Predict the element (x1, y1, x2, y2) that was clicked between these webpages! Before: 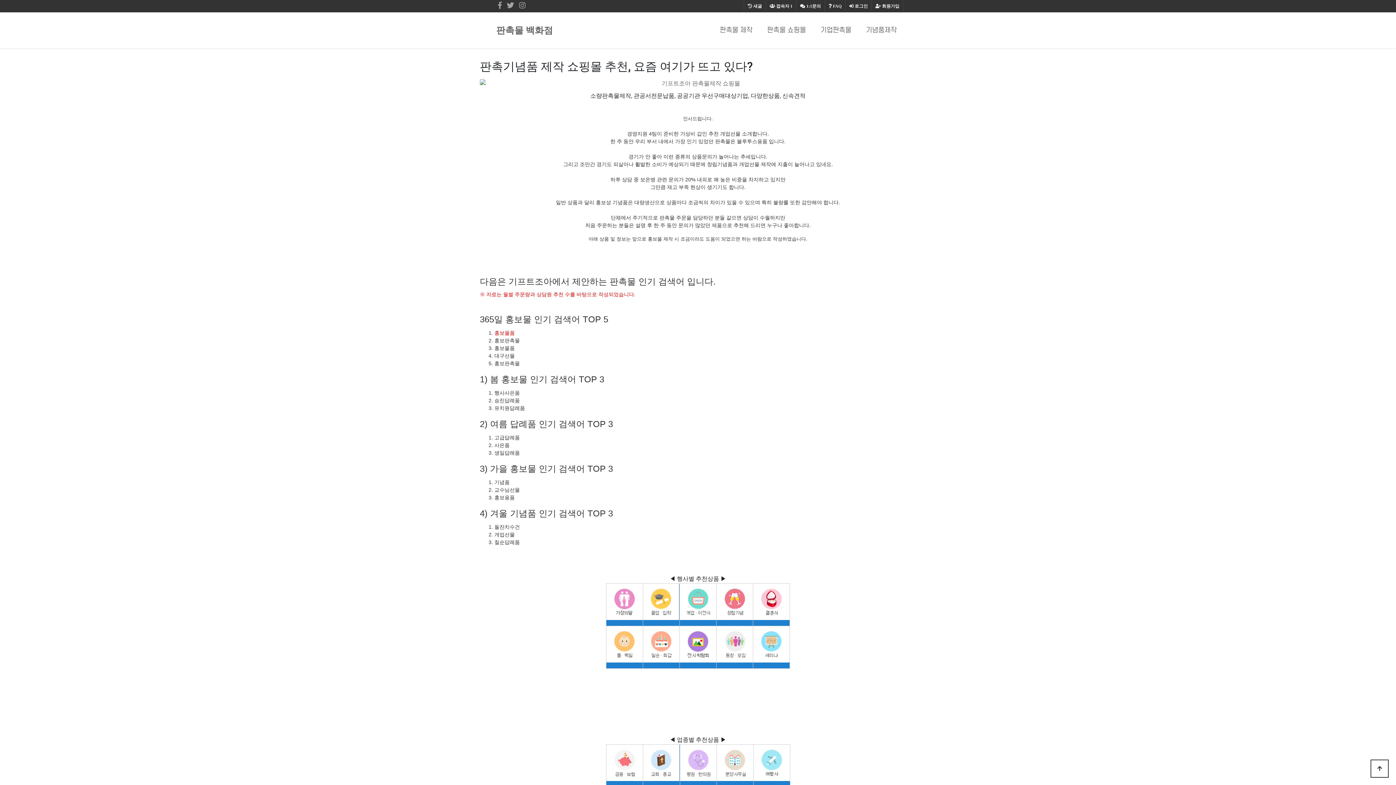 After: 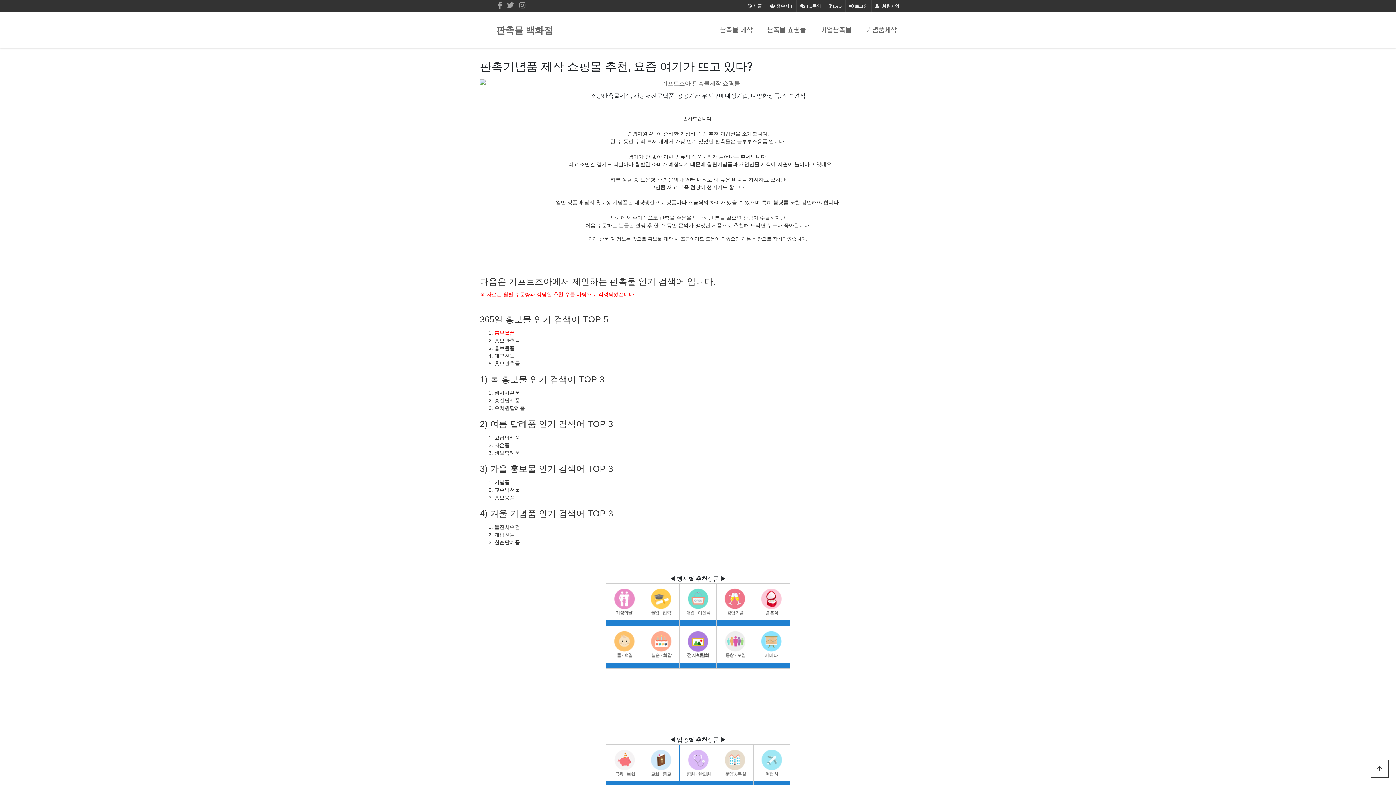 Action: bbox: (643, 644, 679, 650)